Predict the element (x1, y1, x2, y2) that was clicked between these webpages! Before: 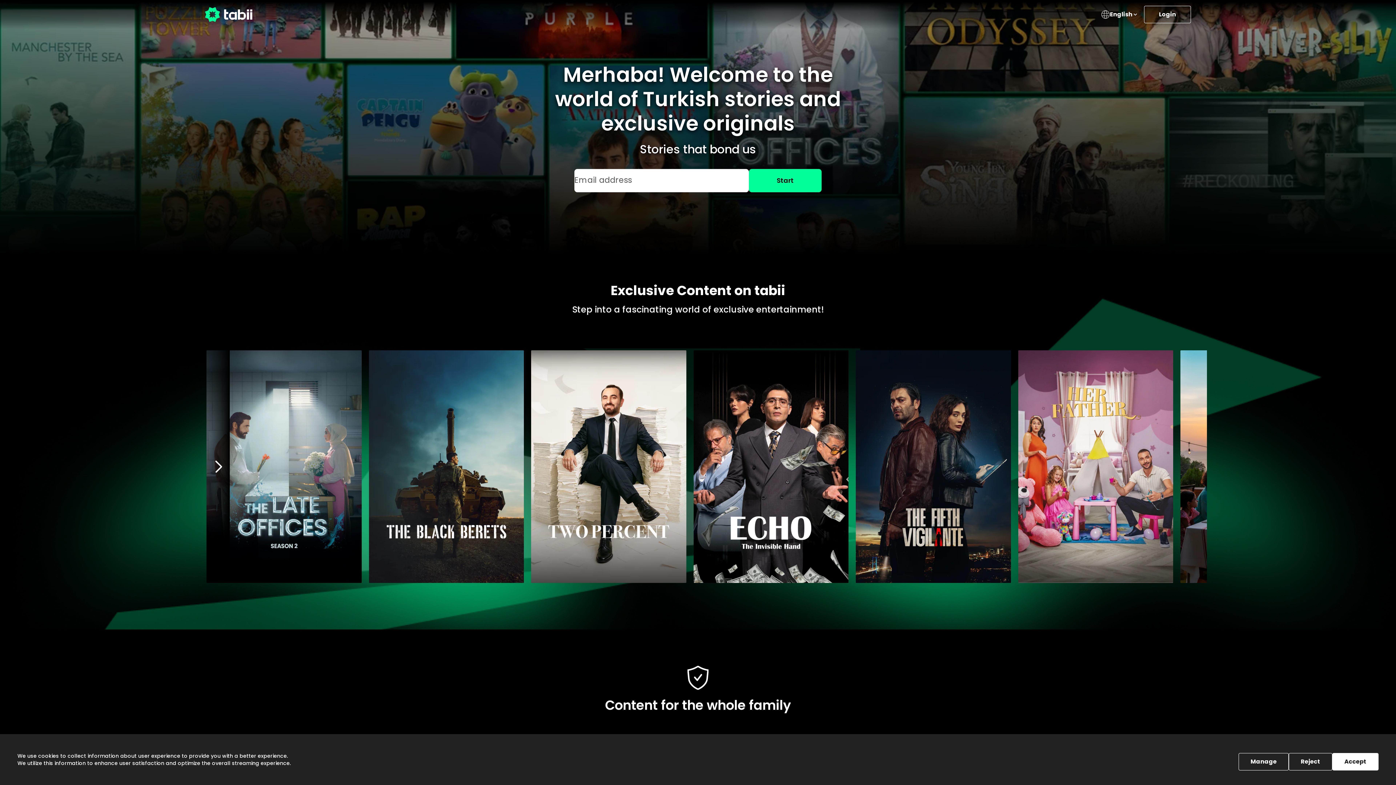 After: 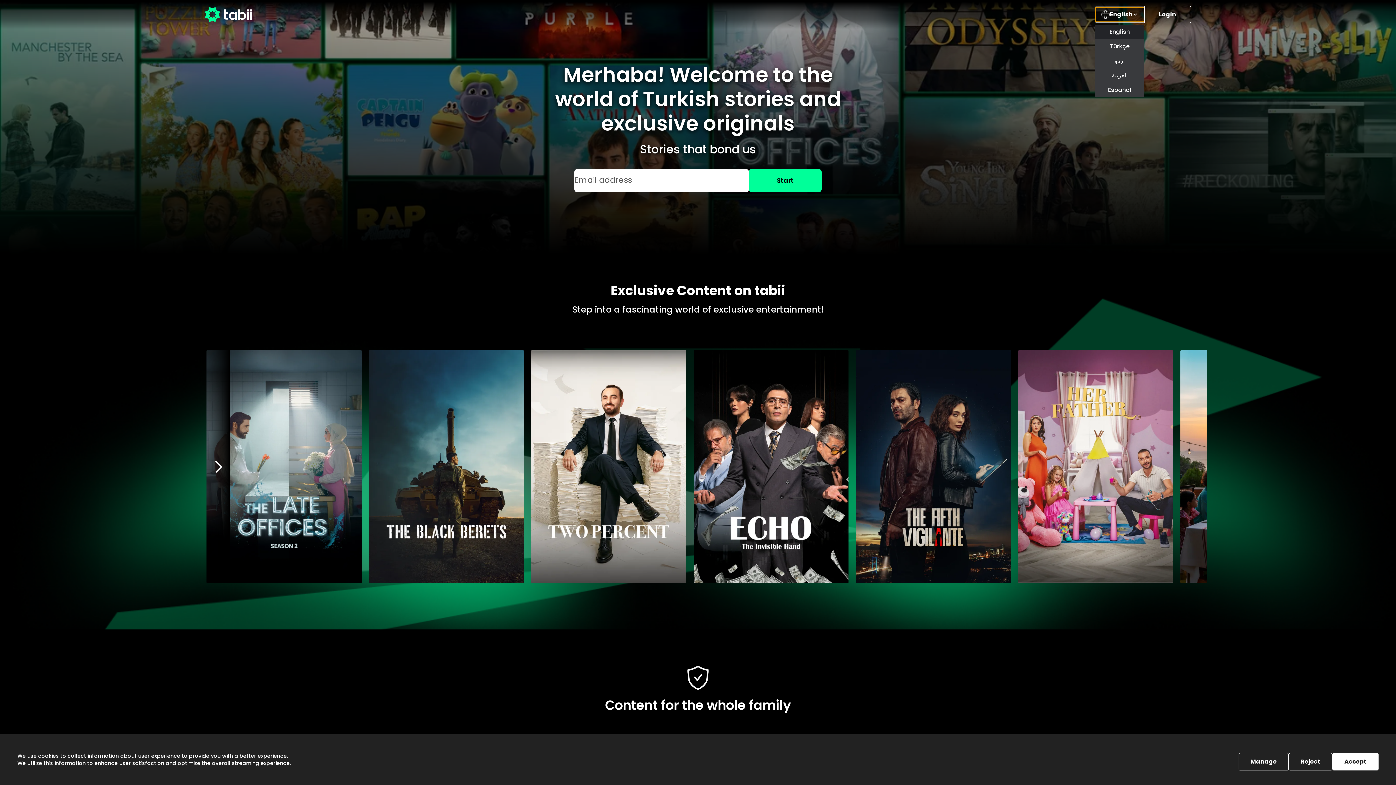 Action: bbox: (1095, 7, 1144, 21) label: English